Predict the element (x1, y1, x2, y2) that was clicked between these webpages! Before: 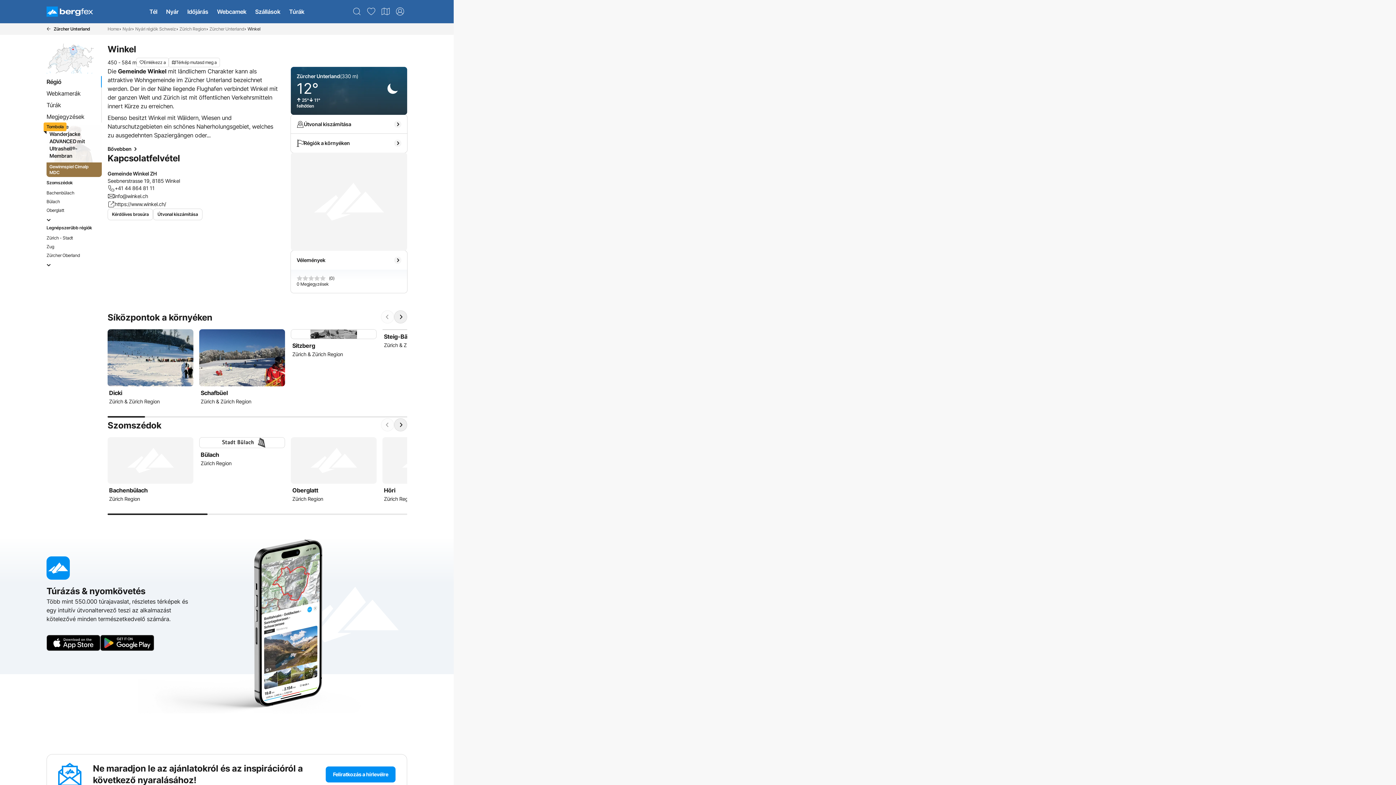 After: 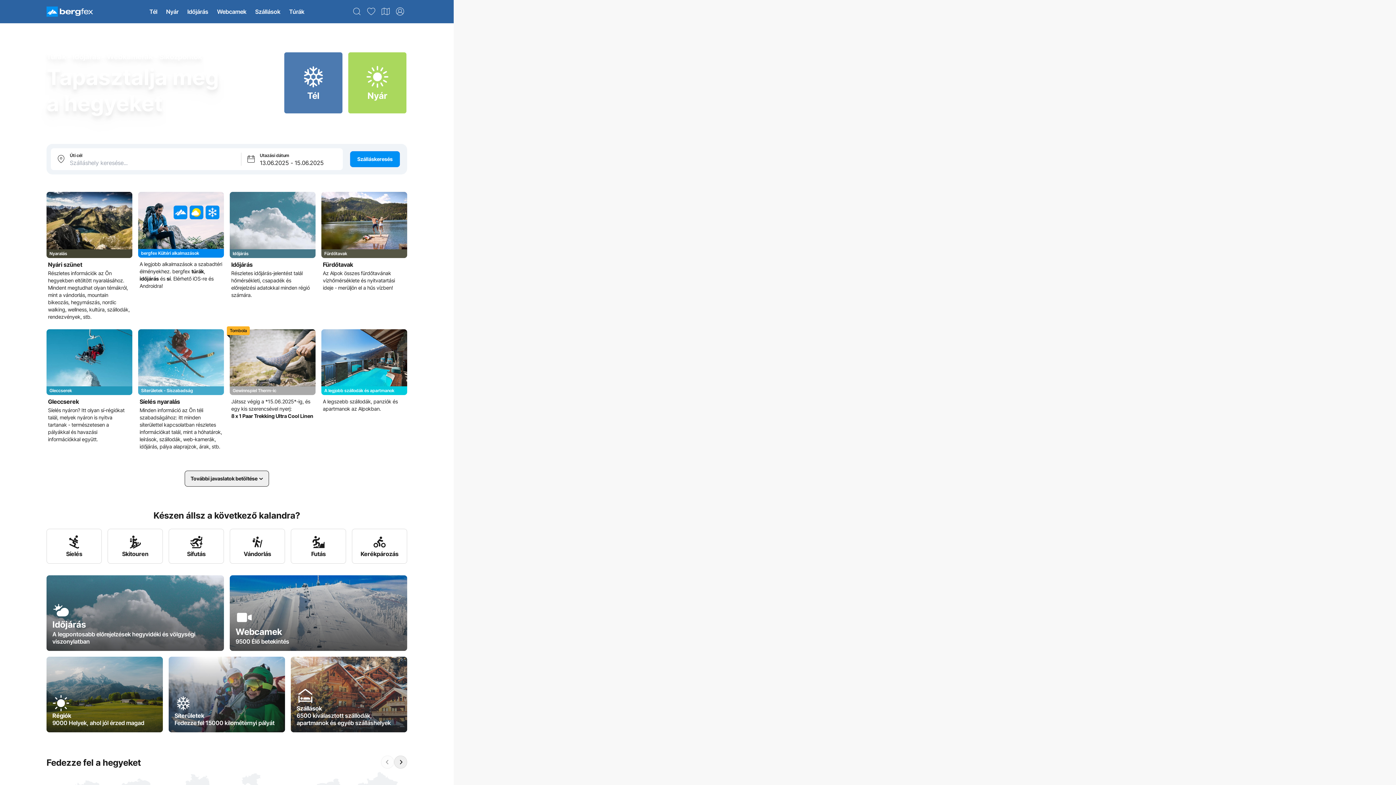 Action: bbox: (46, 6, 93, 16)